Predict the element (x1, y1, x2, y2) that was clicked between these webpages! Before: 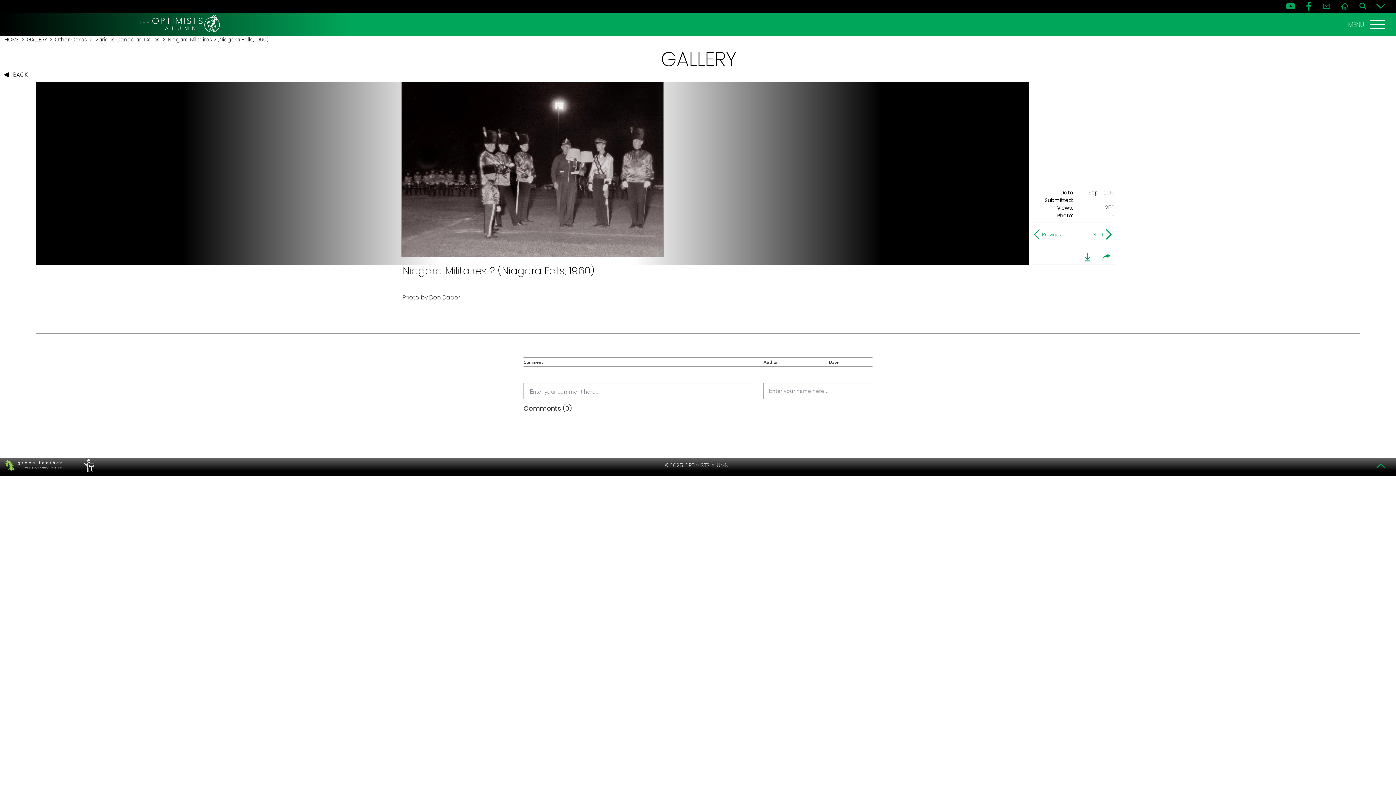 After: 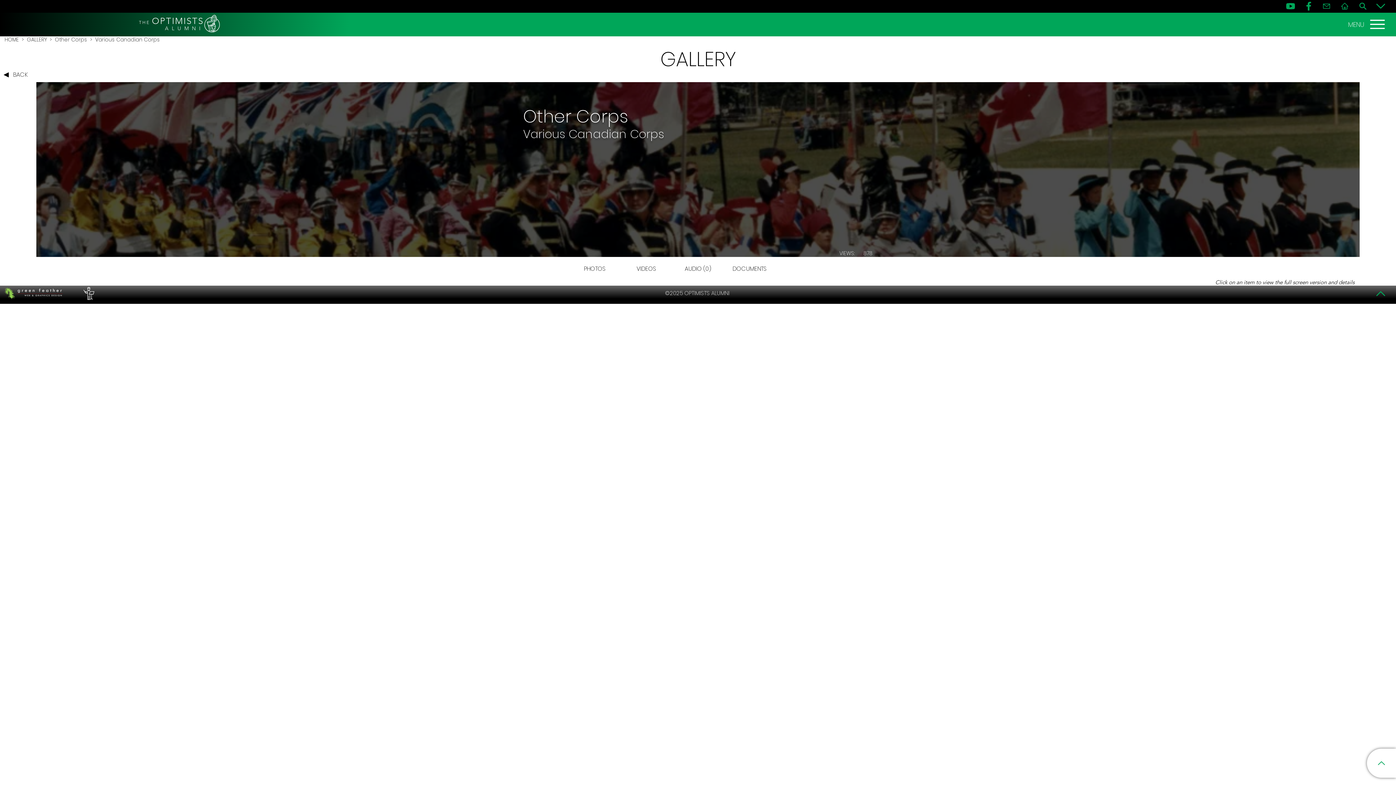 Action: label: BACK bbox: (2, 67, 32, 82)